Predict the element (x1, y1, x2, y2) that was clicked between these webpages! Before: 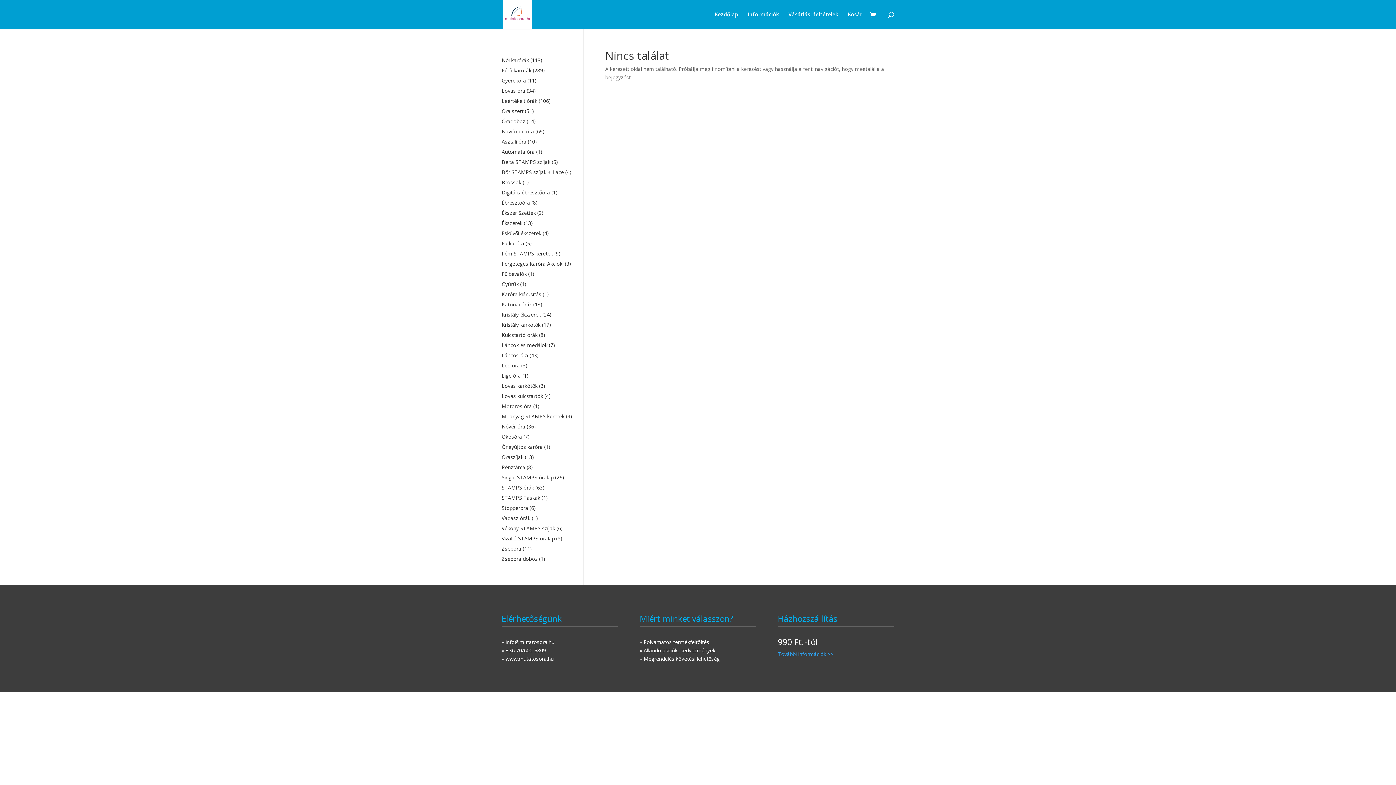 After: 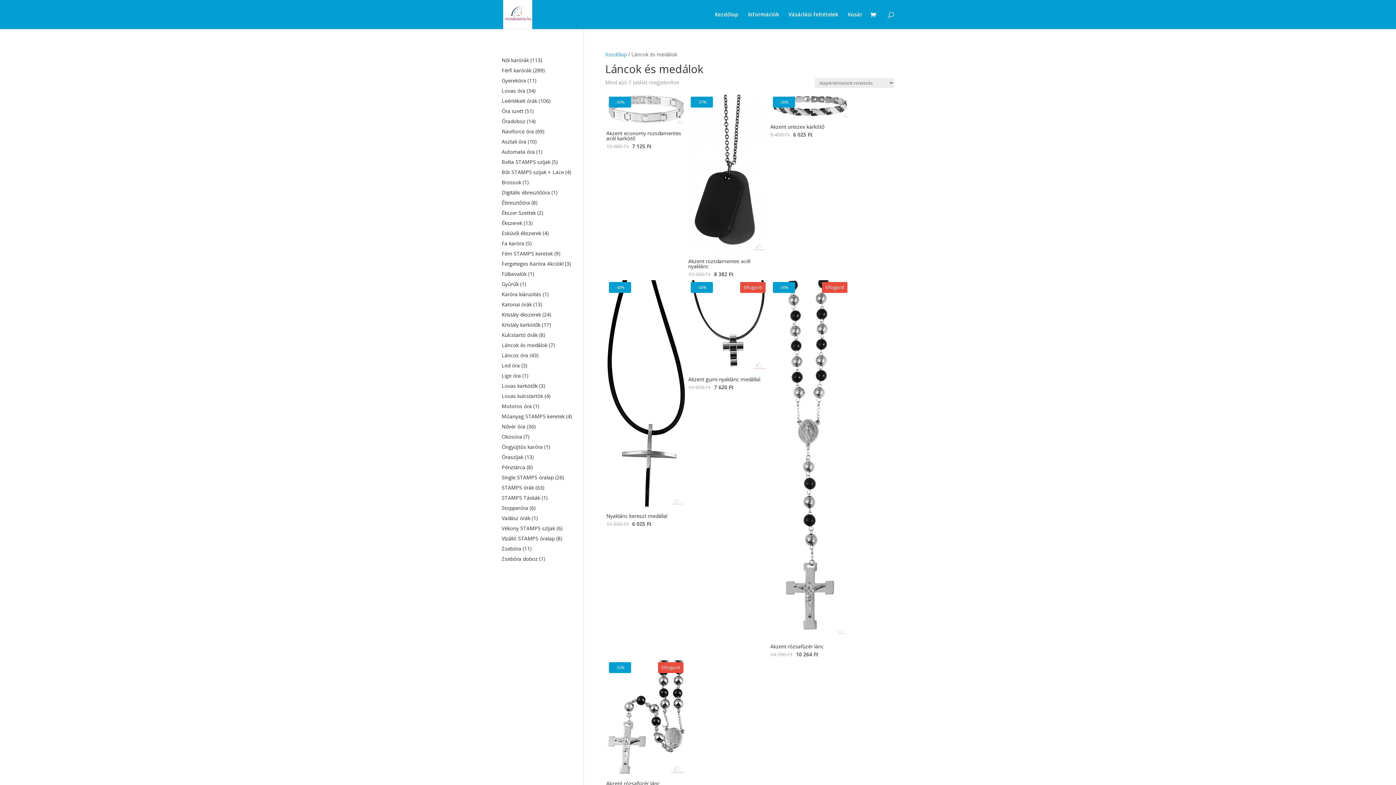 Action: bbox: (501, 340, 572, 350) label: Láncok és medálok termékkategória megtekintése